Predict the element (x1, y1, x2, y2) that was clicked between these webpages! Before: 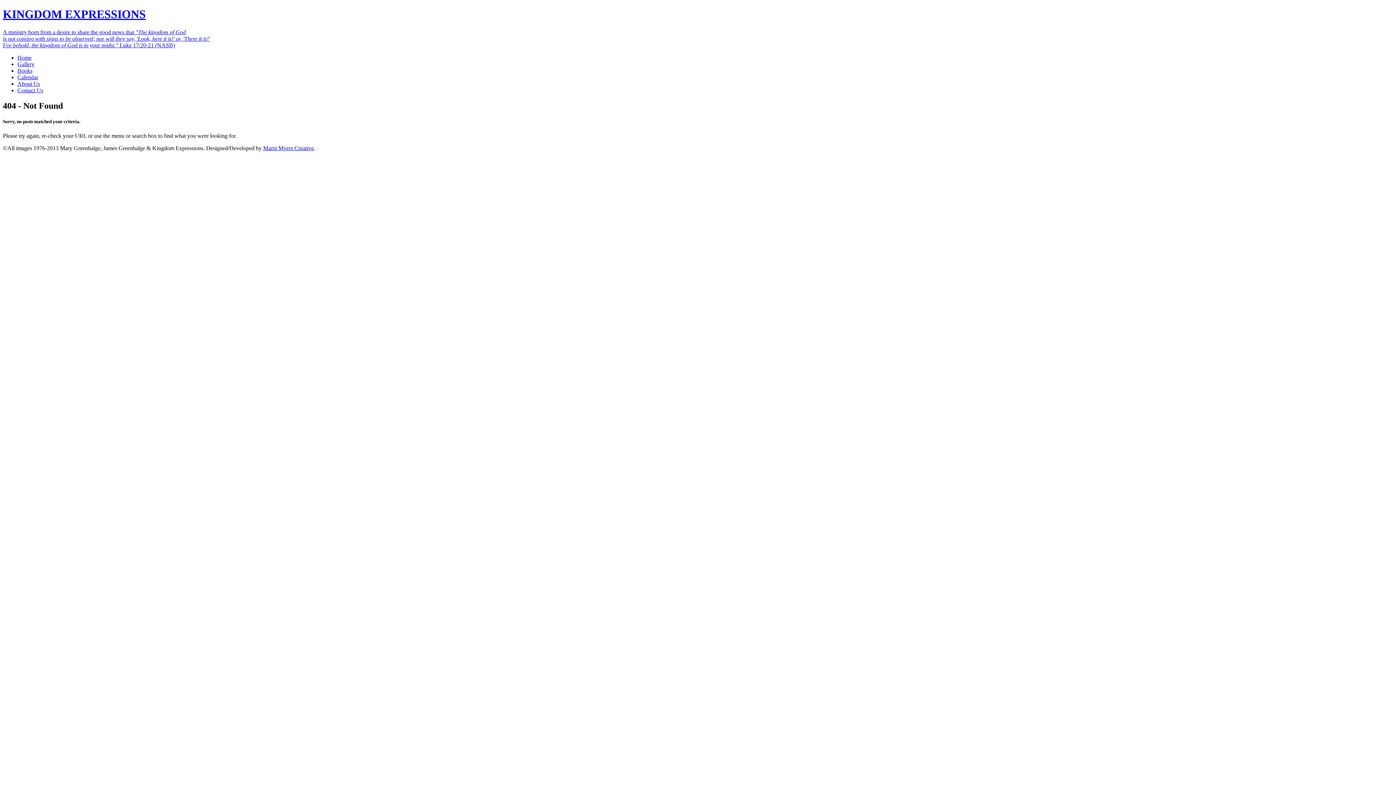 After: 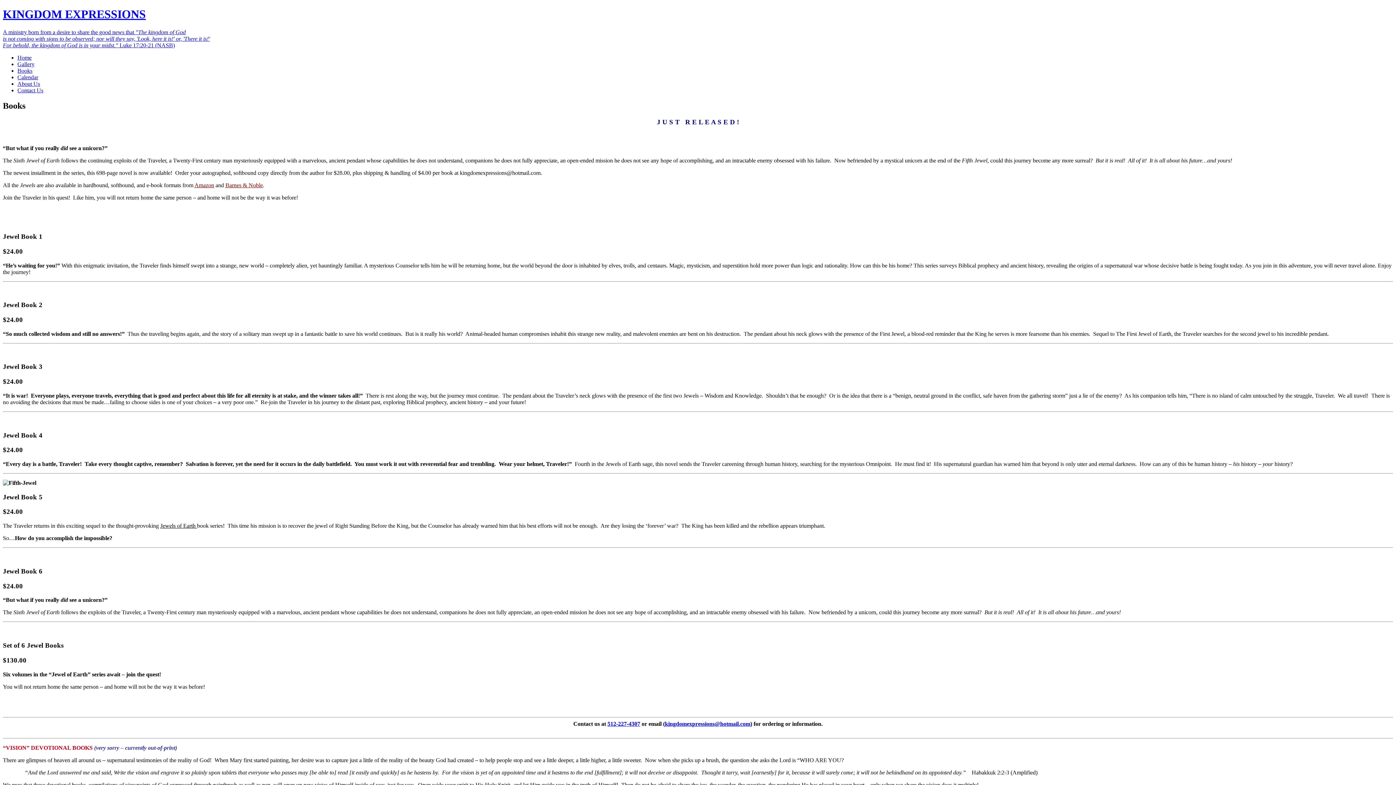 Action: label: Books bbox: (17, 67, 32, 73)